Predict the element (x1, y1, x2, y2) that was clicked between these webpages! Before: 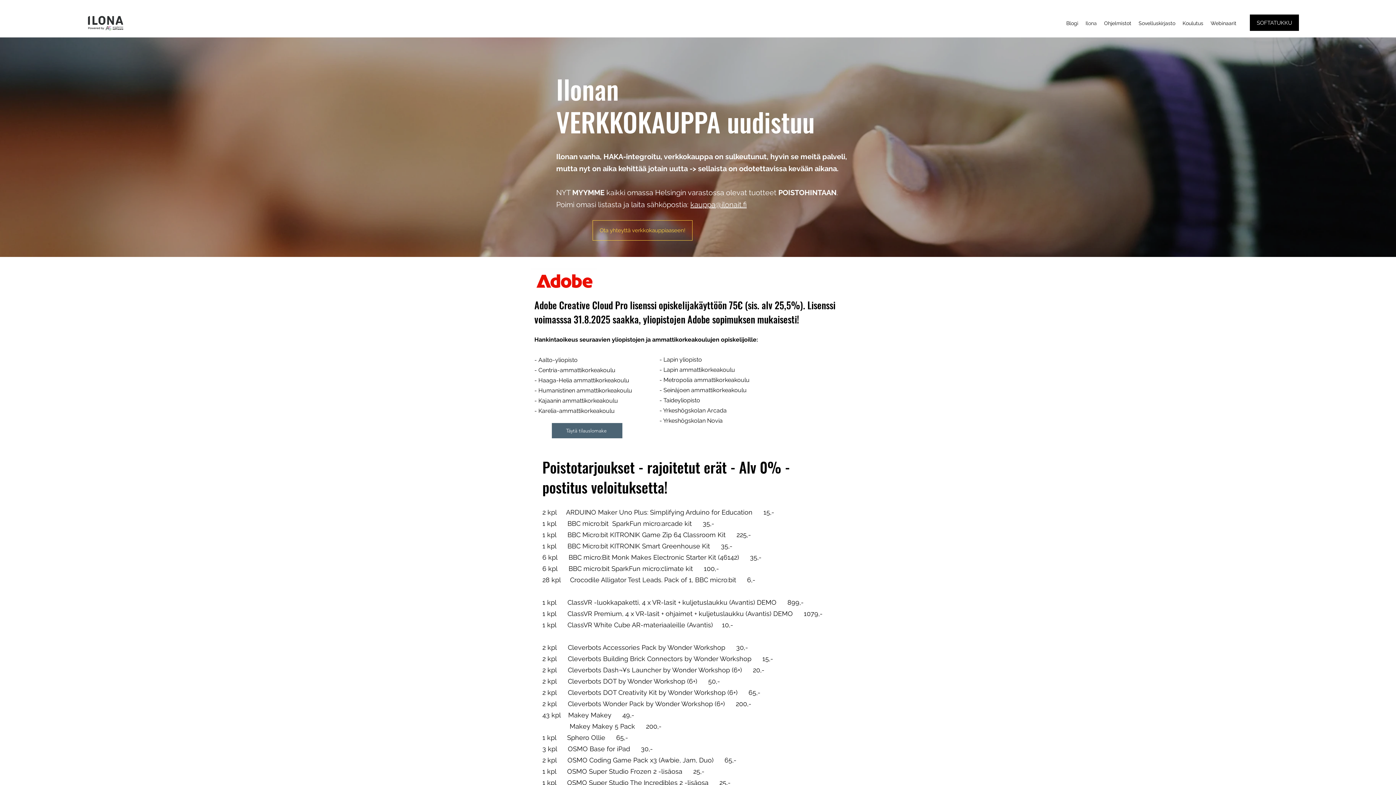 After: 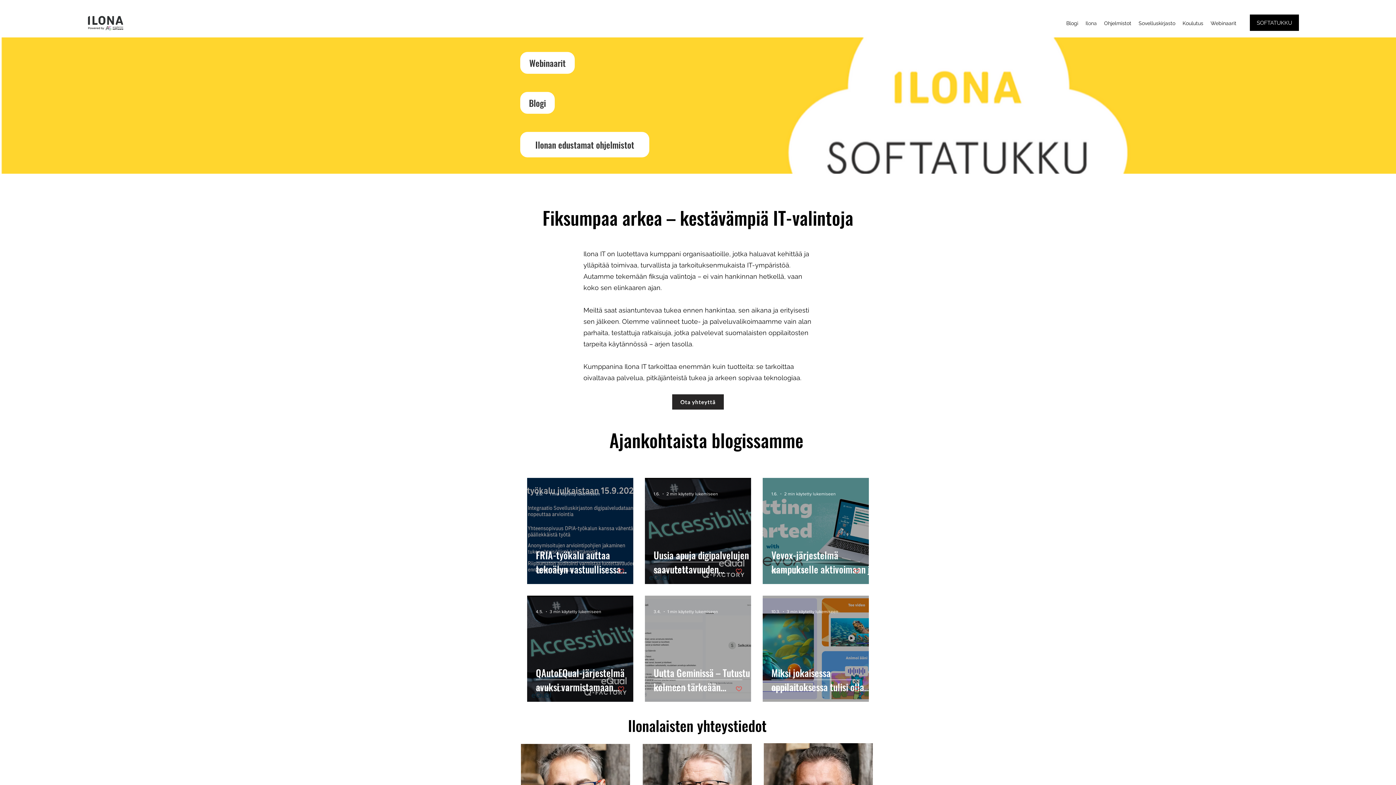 Action: bbox: (77, 16, 133, 30)